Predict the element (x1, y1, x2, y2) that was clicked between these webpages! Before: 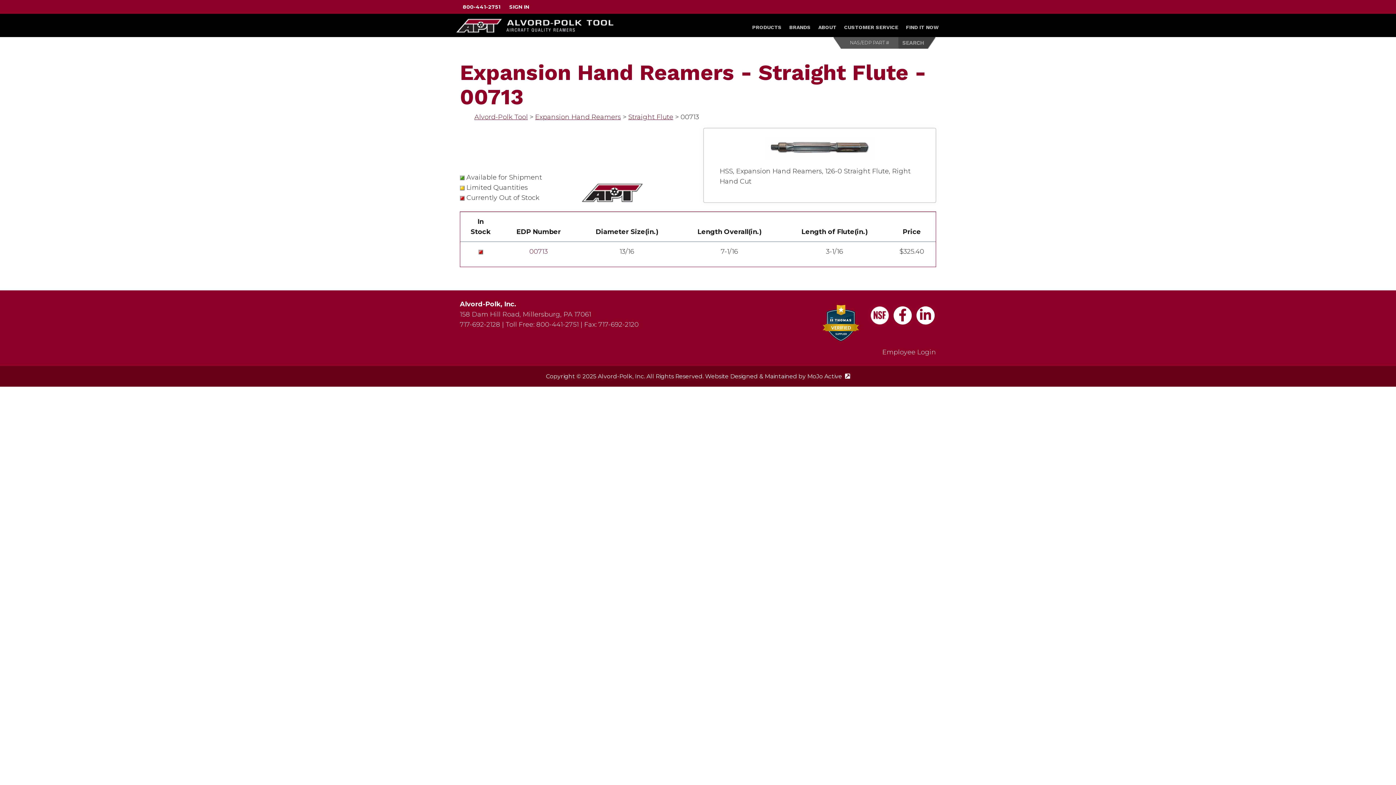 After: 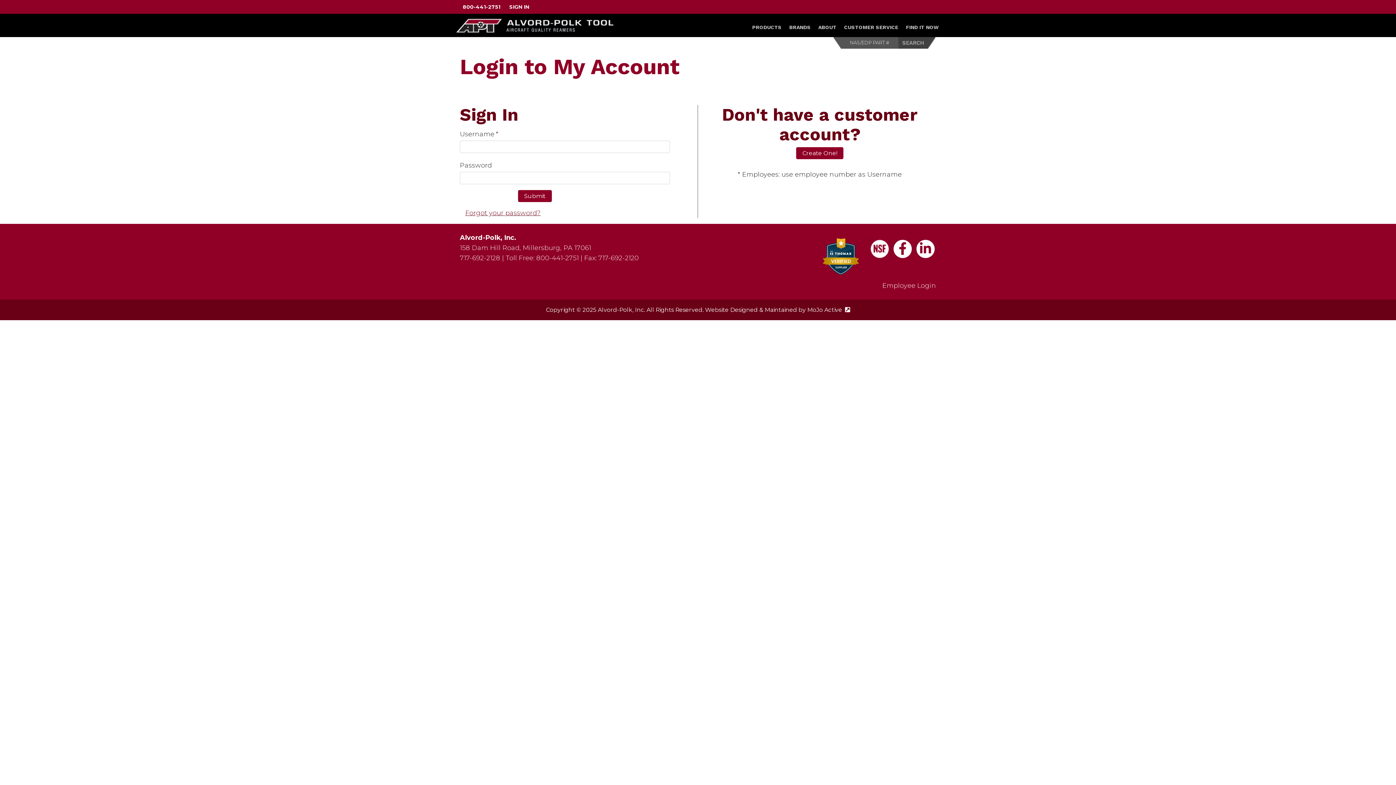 Action: label: SIGN IN bbox: (506, 0, 531, 13)